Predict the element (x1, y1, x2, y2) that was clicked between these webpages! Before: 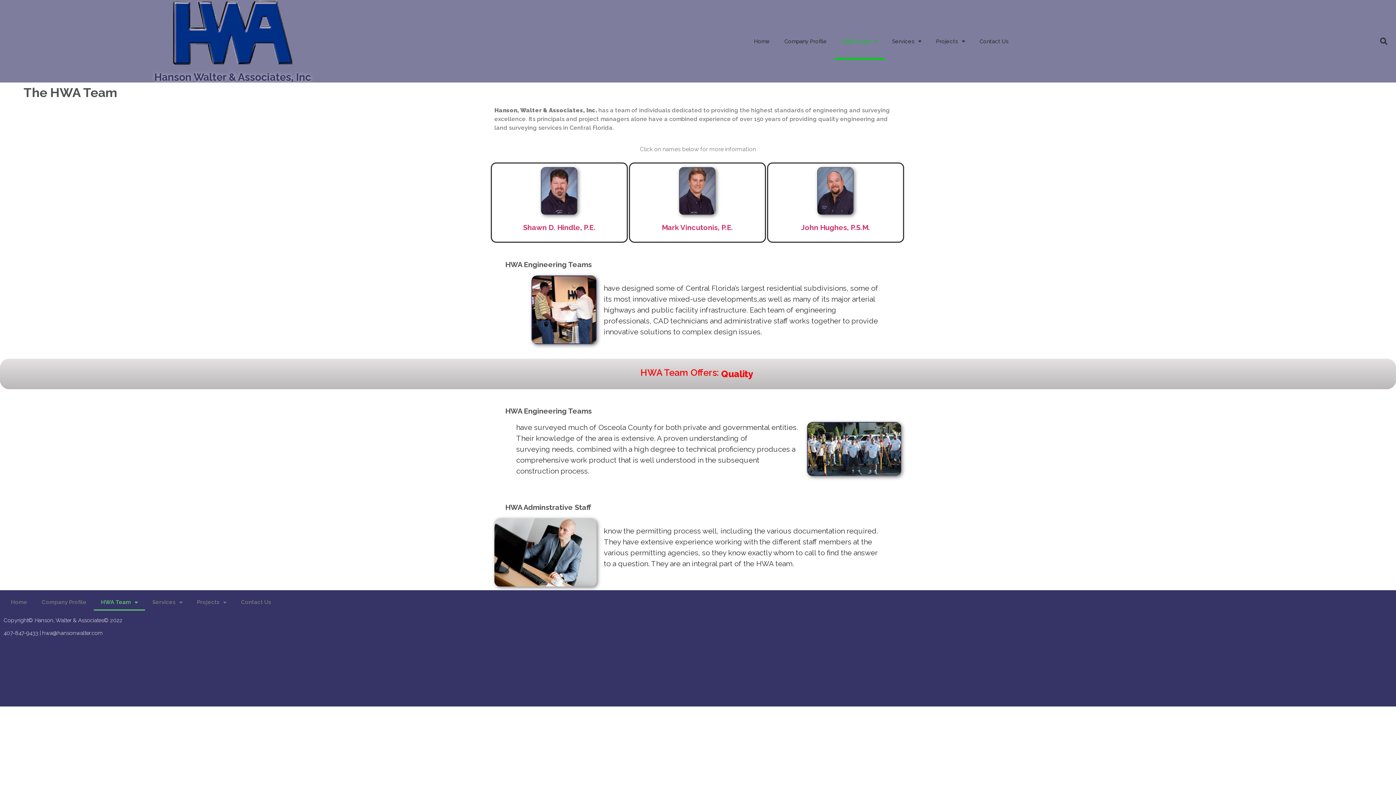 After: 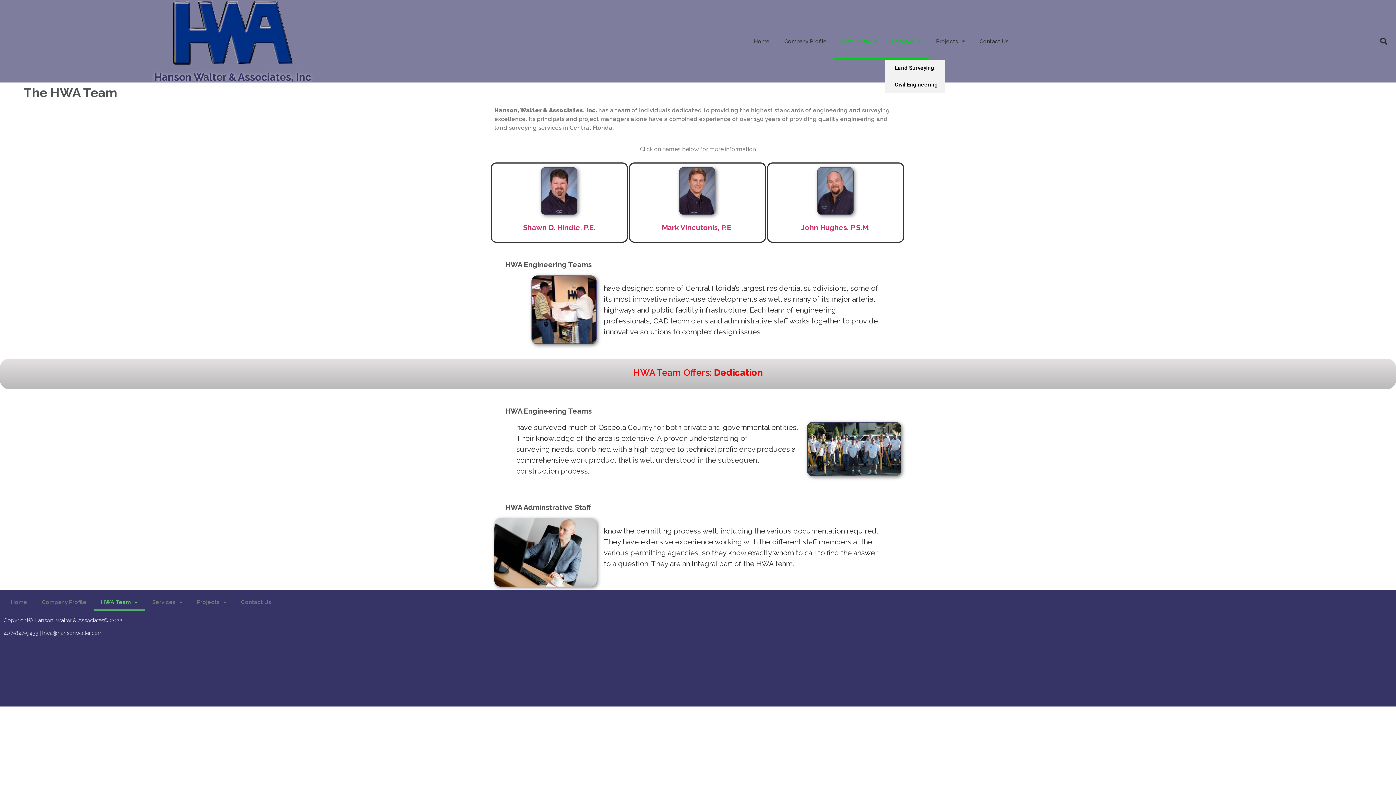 Action: bbox: (884, 23, 928, 59) label: Services